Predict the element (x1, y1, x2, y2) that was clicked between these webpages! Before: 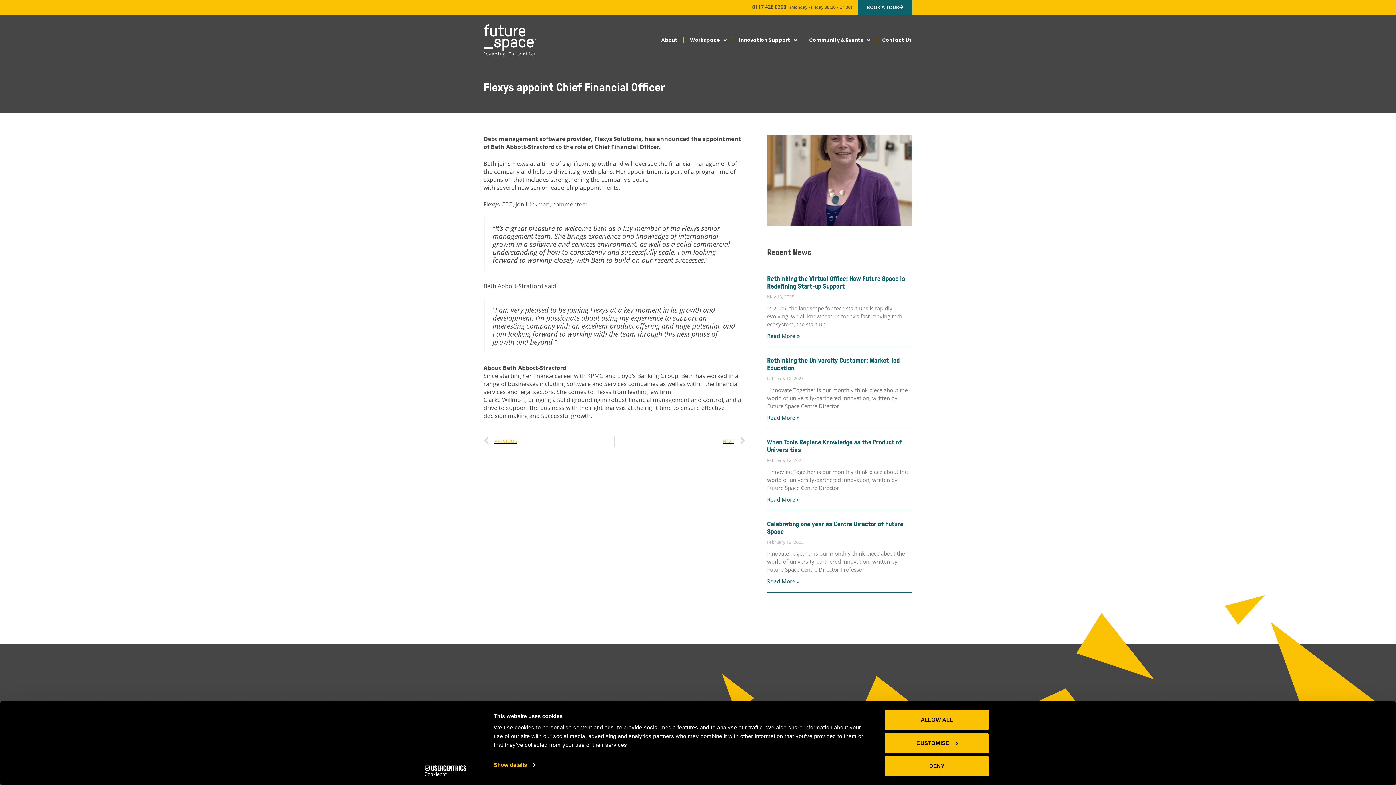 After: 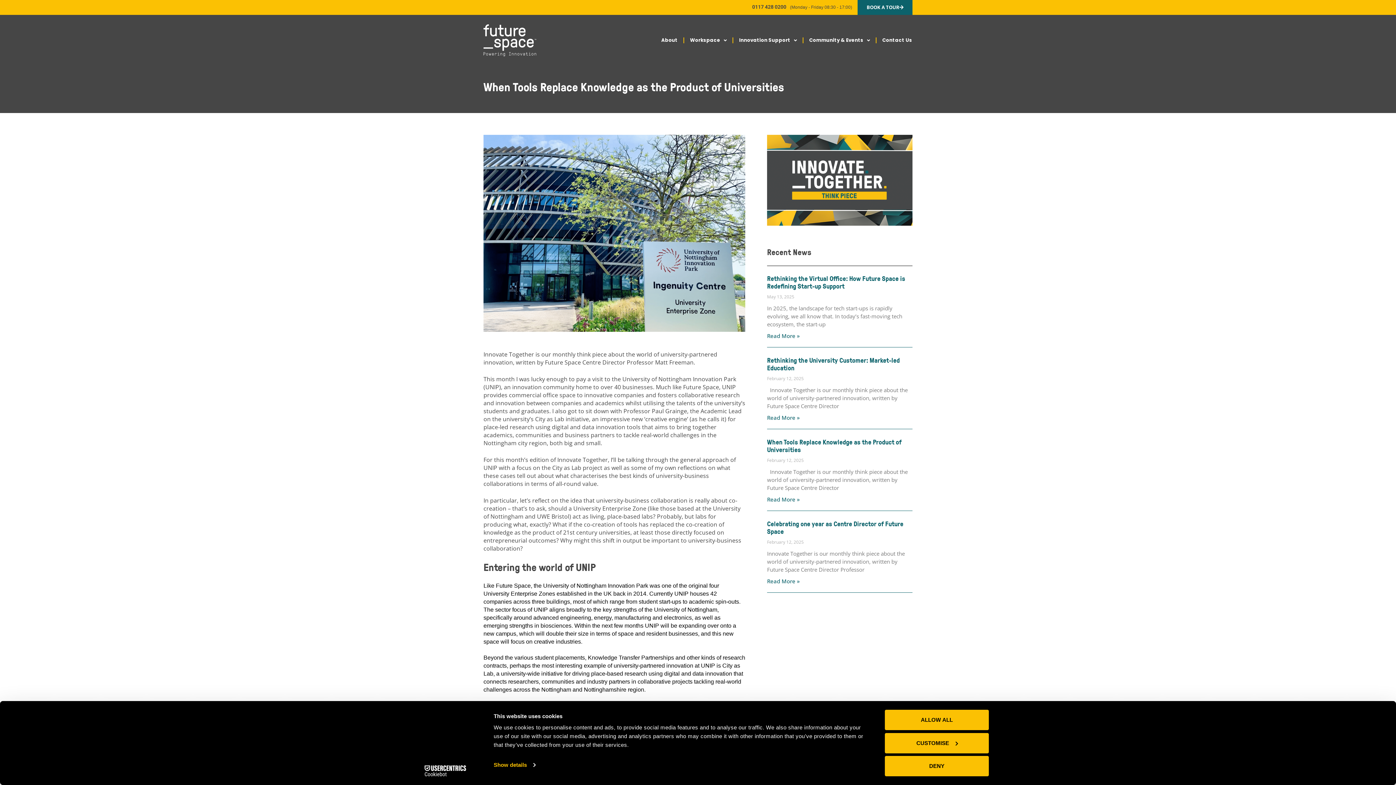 Action: bbox: (767, 496, 800, 503) label: Read more about When Tools Replace Knowledge as the Product of Universities